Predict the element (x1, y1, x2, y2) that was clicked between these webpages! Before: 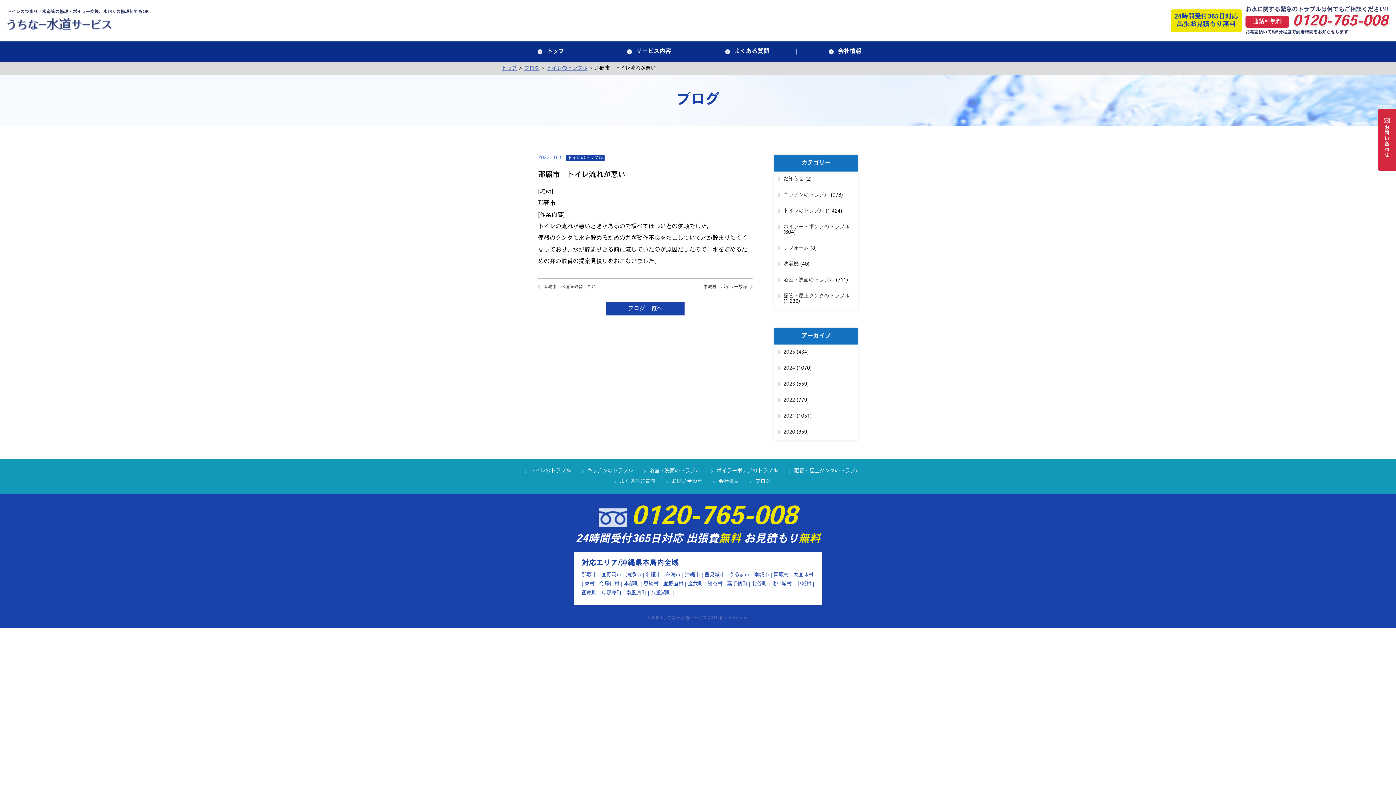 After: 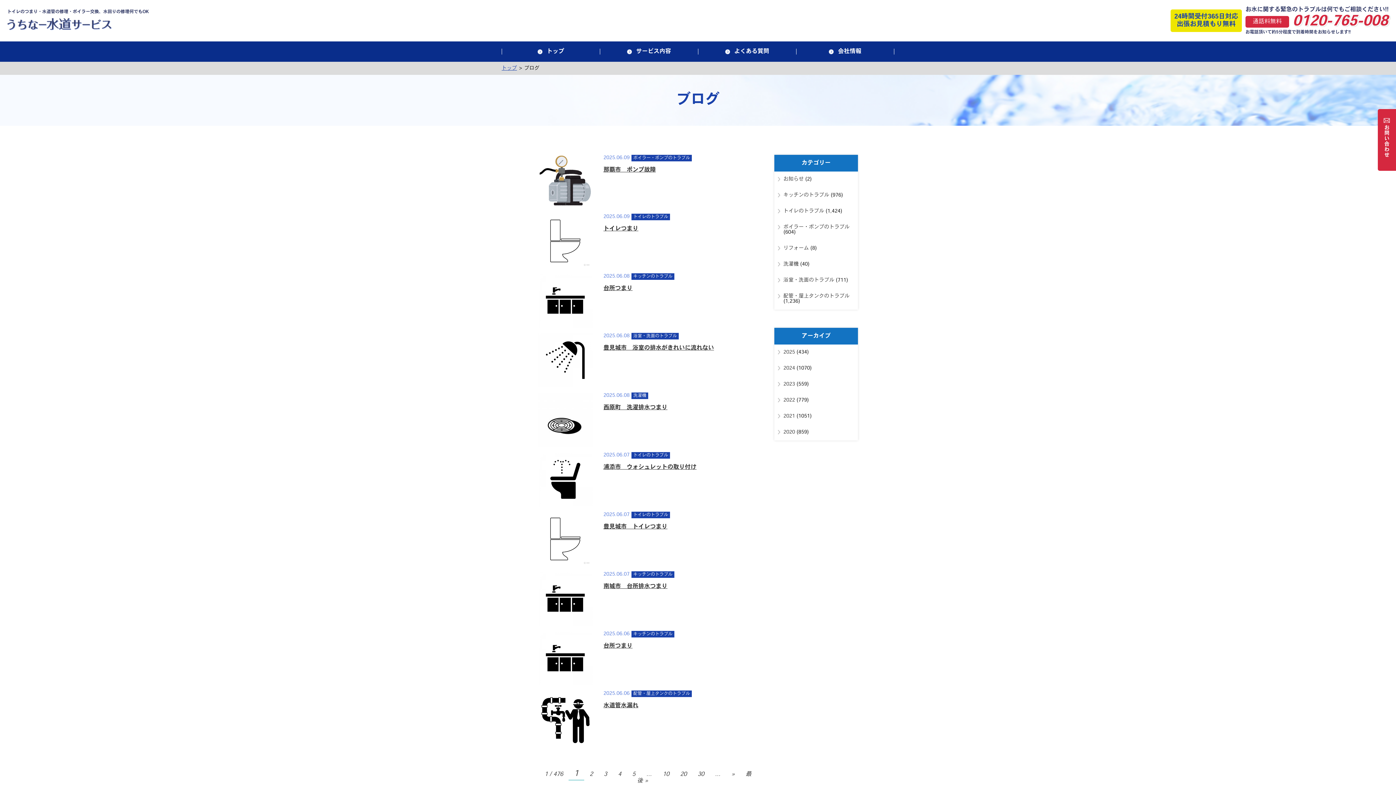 Action: label: ブログ一覧へ bbox: (606, 302, 684, 315)